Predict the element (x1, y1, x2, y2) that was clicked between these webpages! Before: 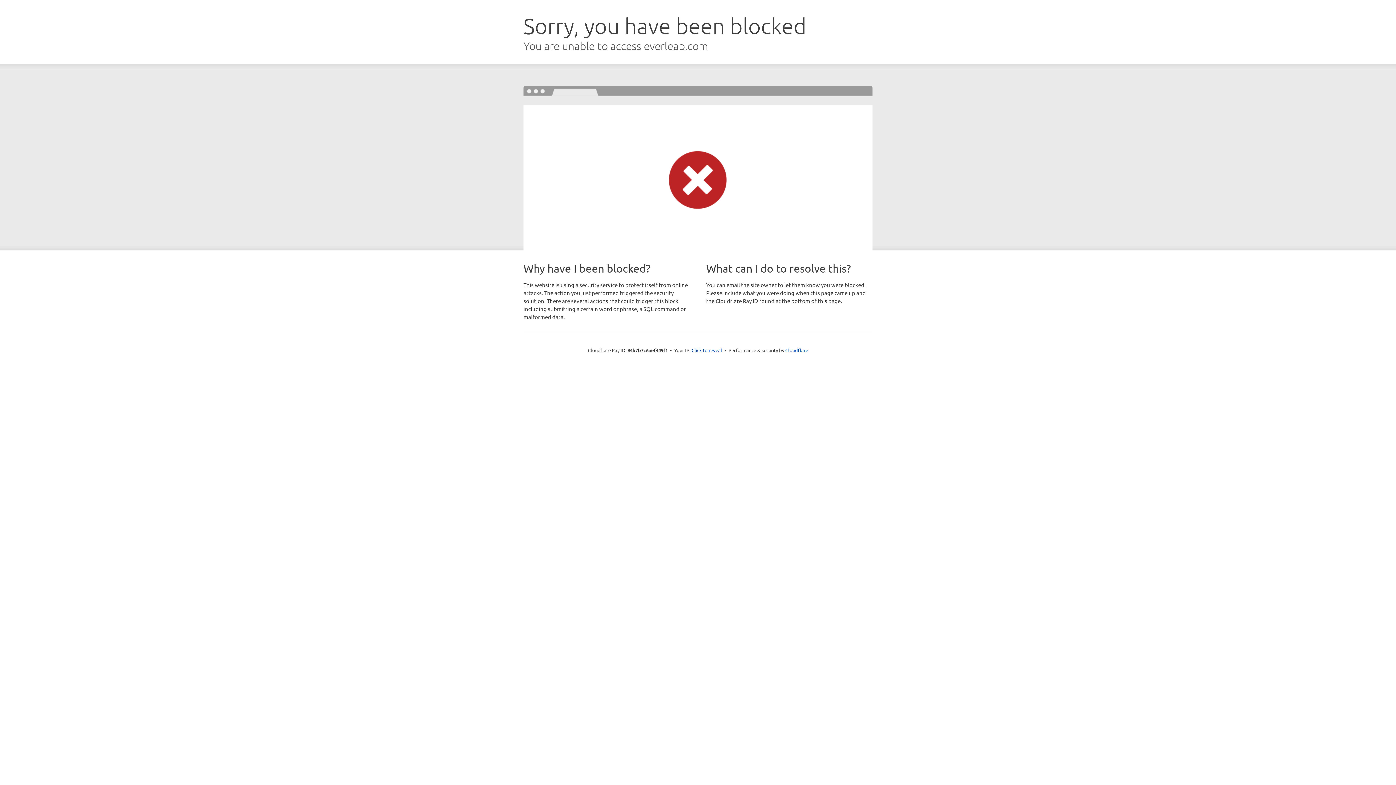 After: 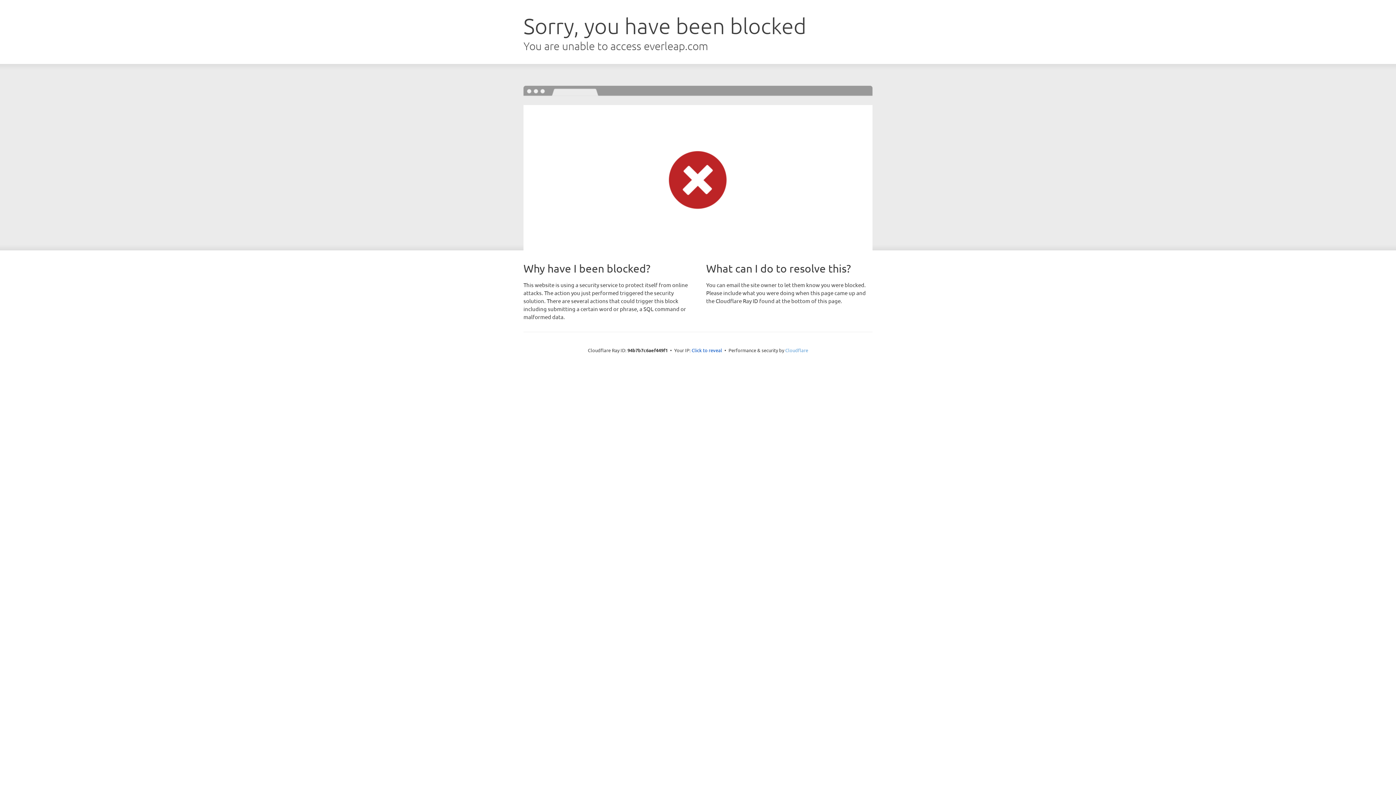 Action: label: Cloudflare bbox: (785, 347, 808, 353)